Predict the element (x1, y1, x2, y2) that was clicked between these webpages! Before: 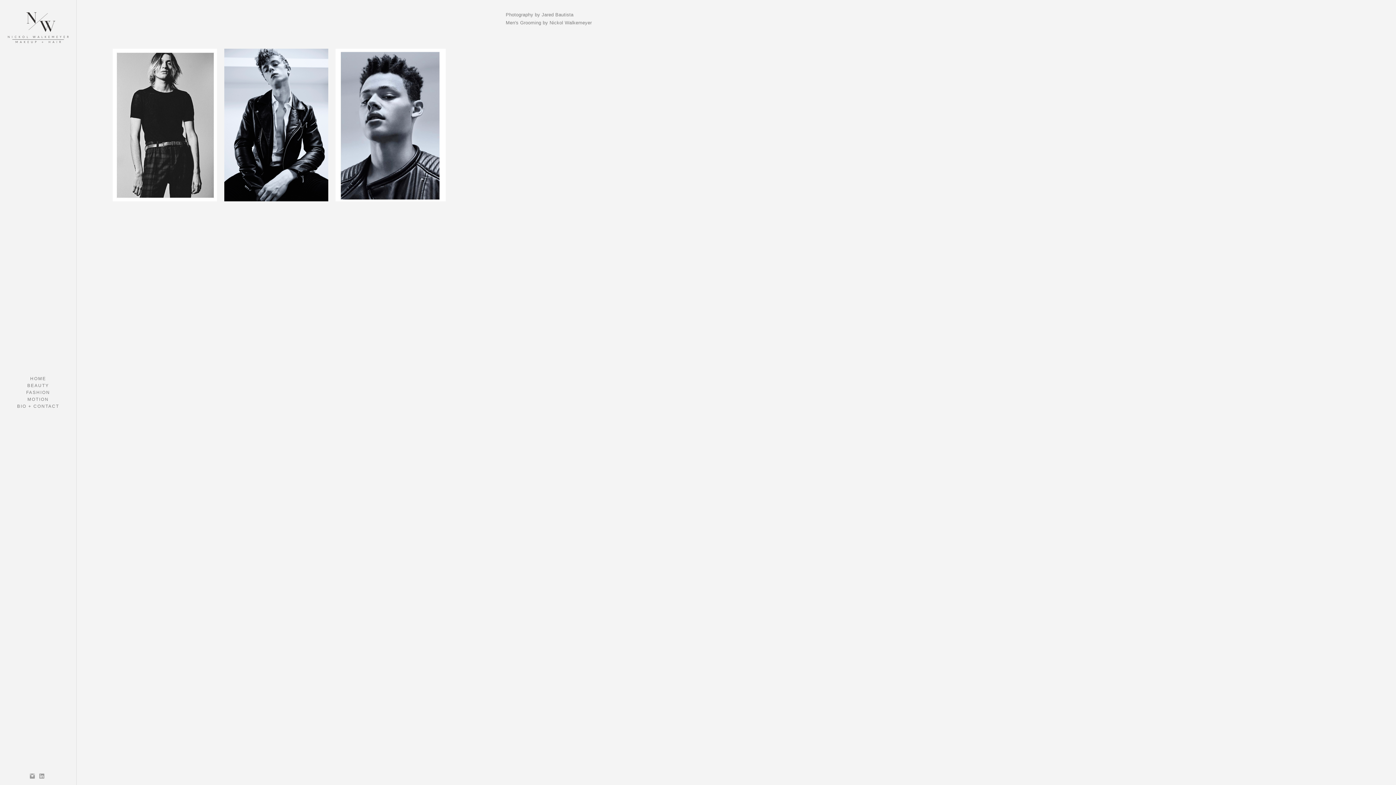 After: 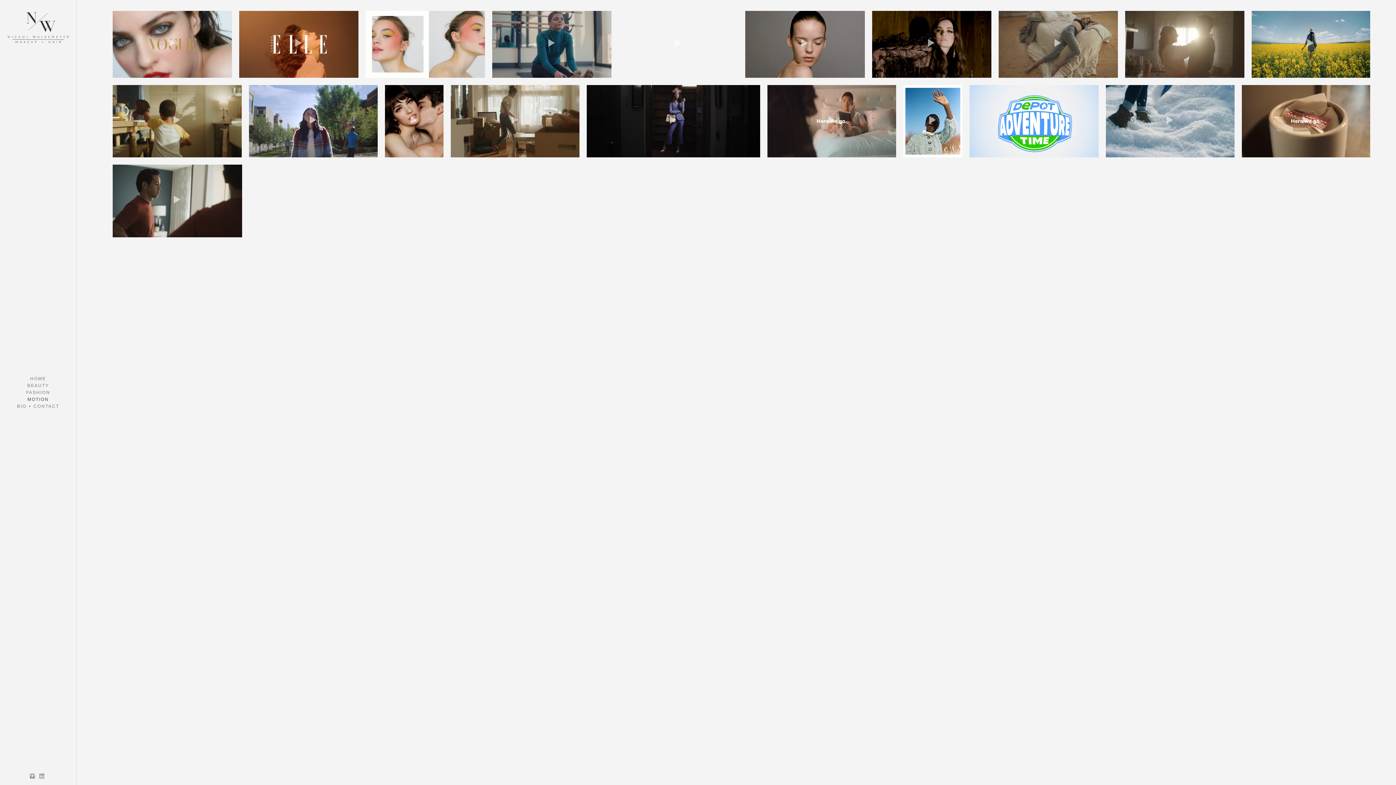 Action: label: MOTION bbox: (27, 396, 48, 402)